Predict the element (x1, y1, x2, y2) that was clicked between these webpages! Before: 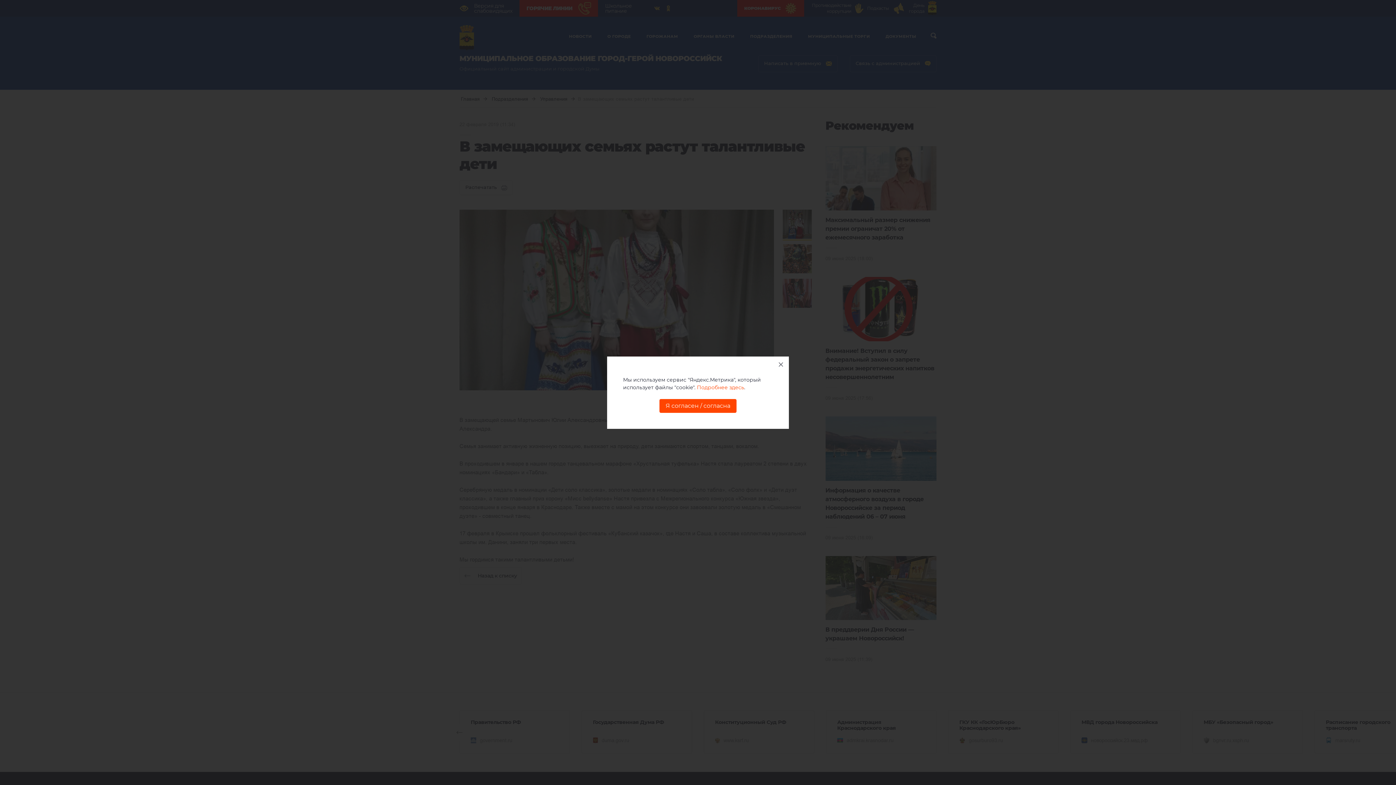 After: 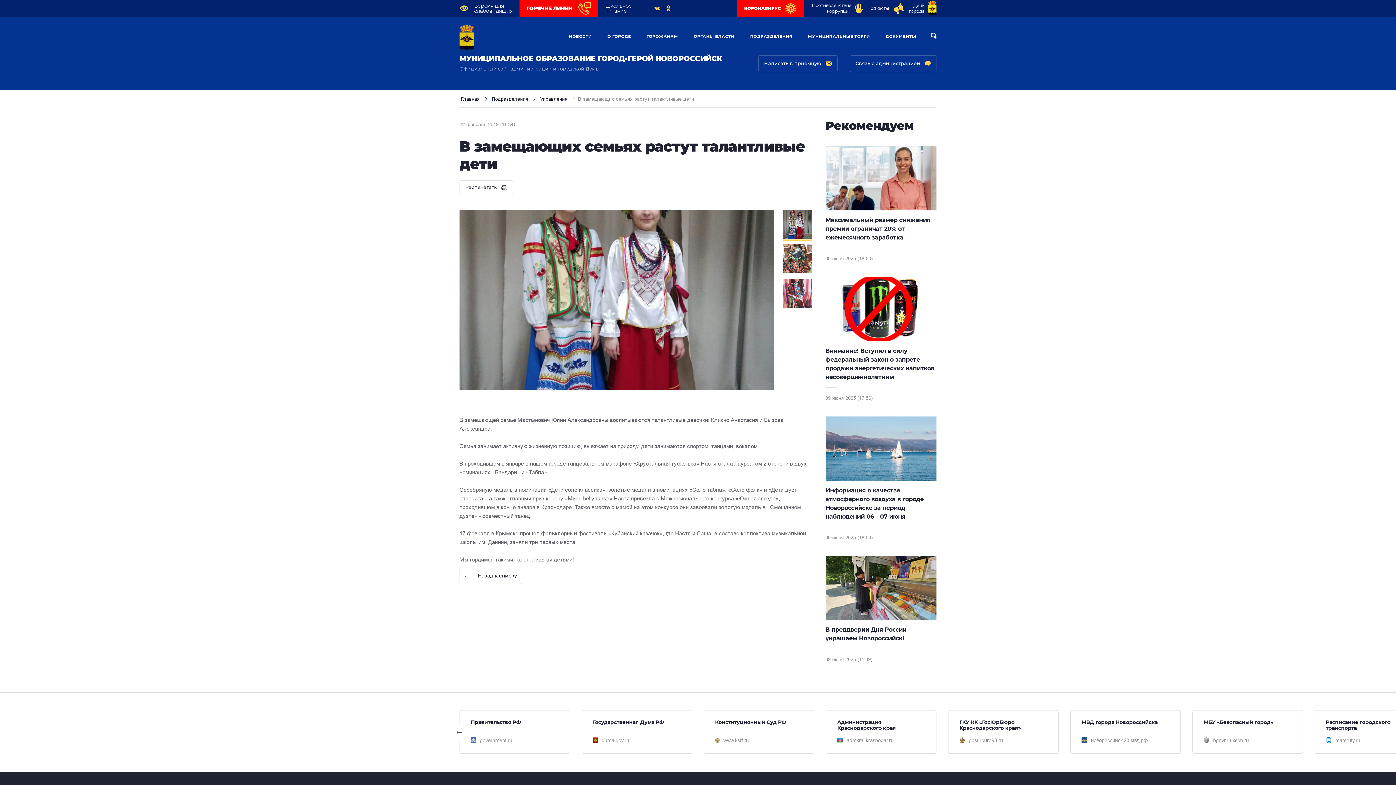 Action: bbox: (773, 356, 789, 372)